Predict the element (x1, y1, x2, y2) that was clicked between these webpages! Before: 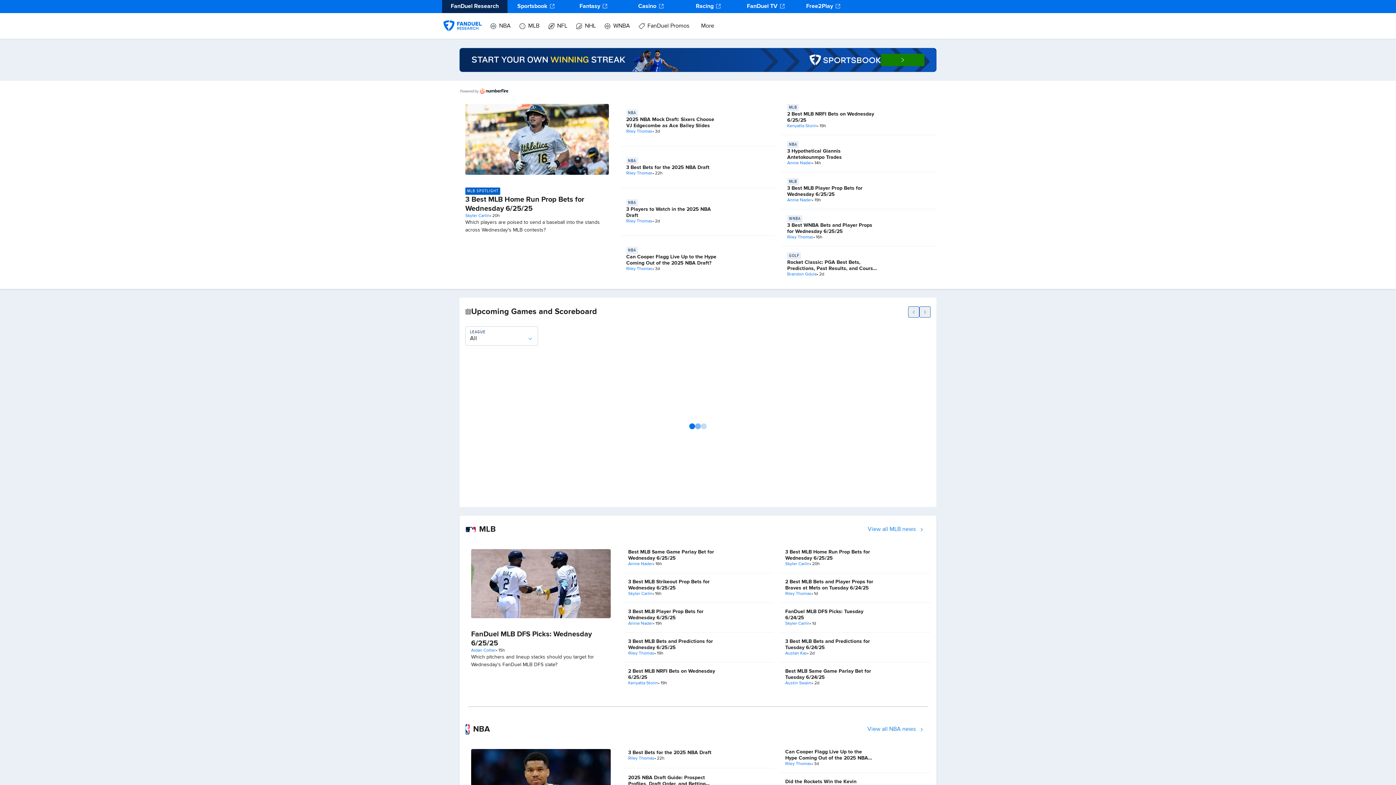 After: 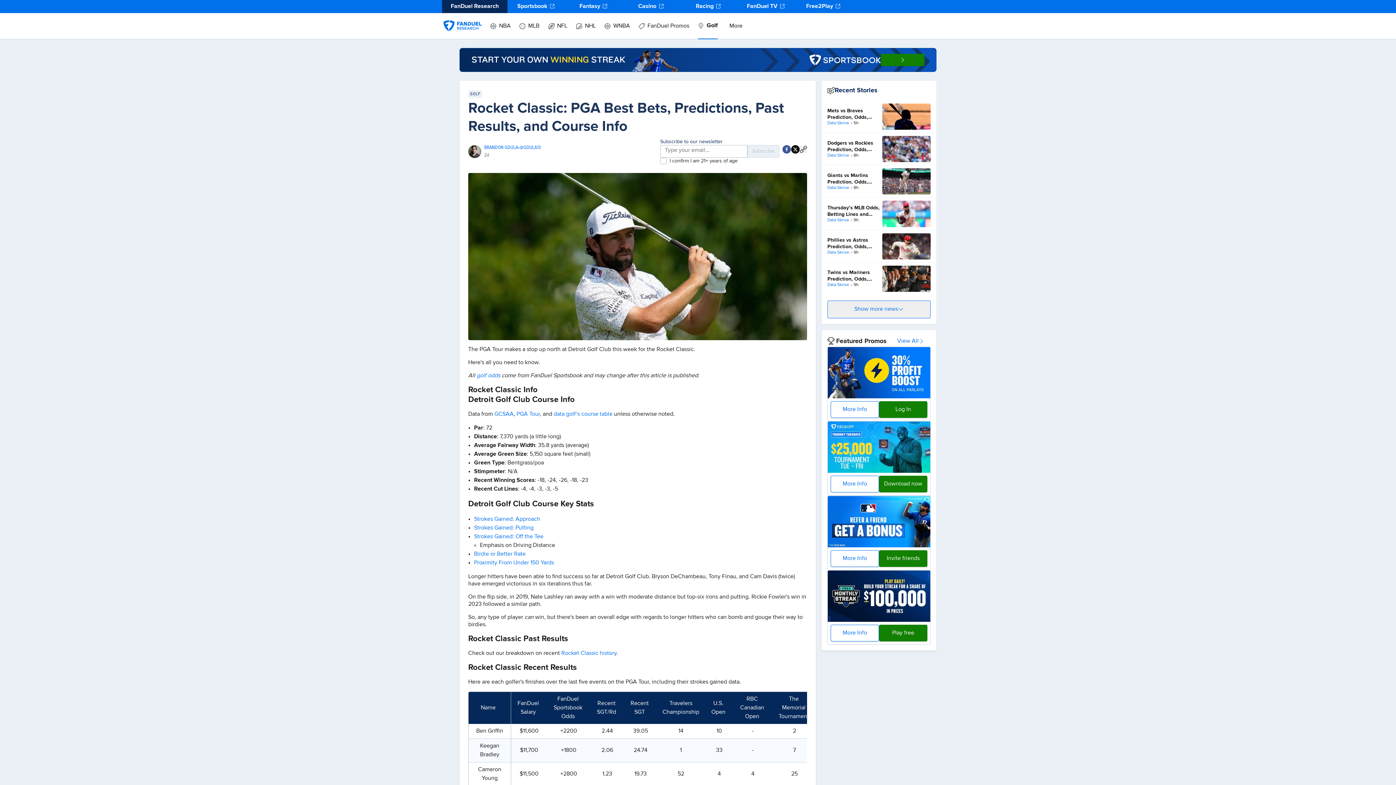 Action: label: Rocket Classic: PGA Best Bets, Predictions, Past Results, and Course Info bbox: (787, 260, 876, 277)